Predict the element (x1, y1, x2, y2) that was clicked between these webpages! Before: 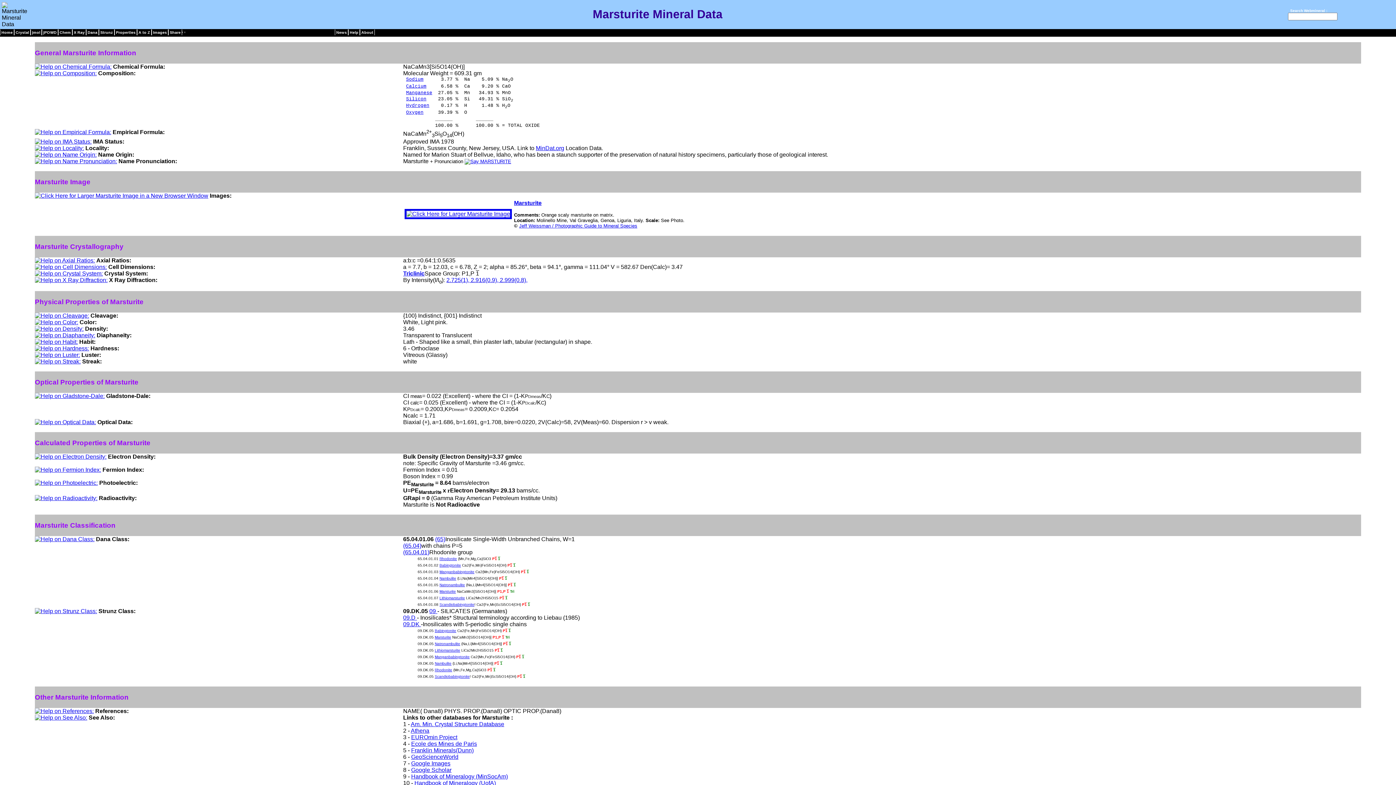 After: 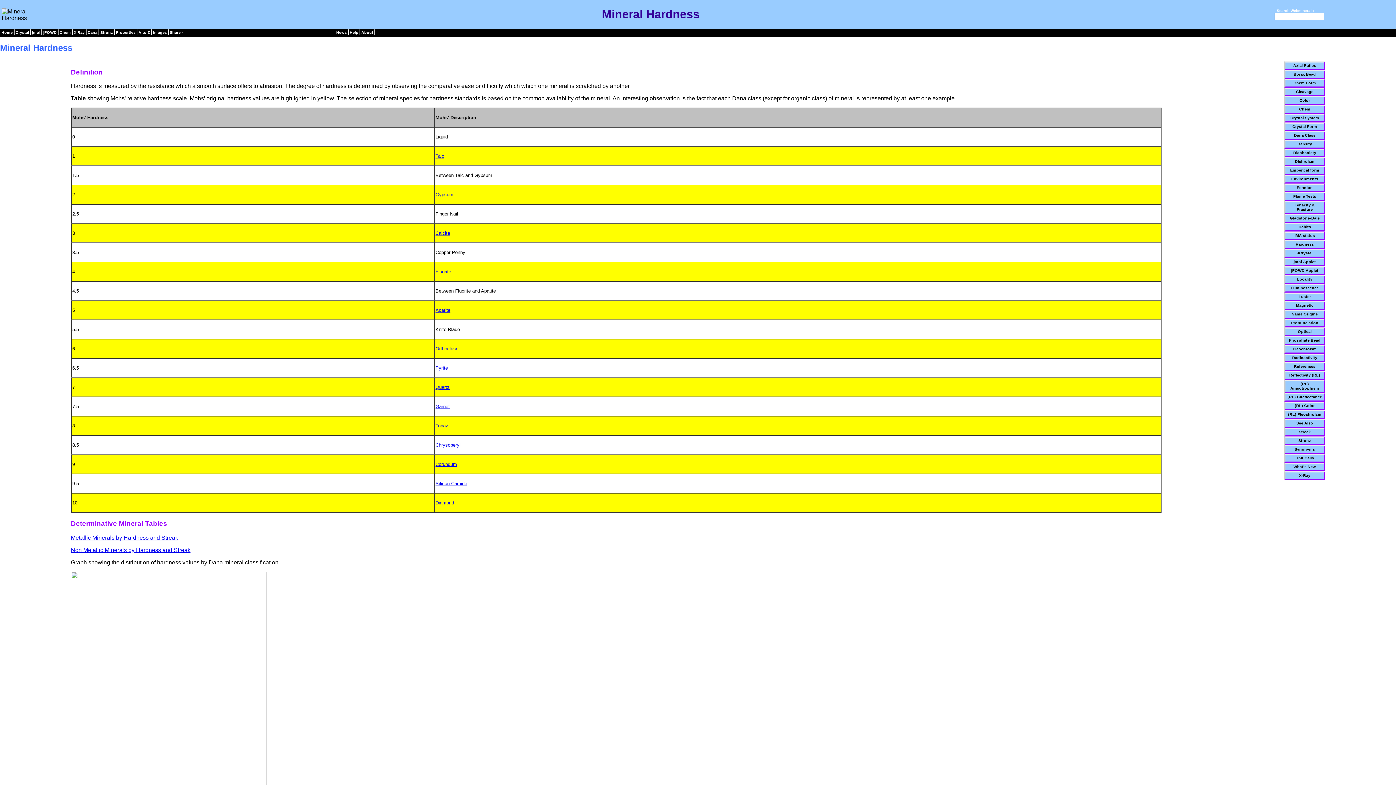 Action: bbox: (34, 345, 89, 351)